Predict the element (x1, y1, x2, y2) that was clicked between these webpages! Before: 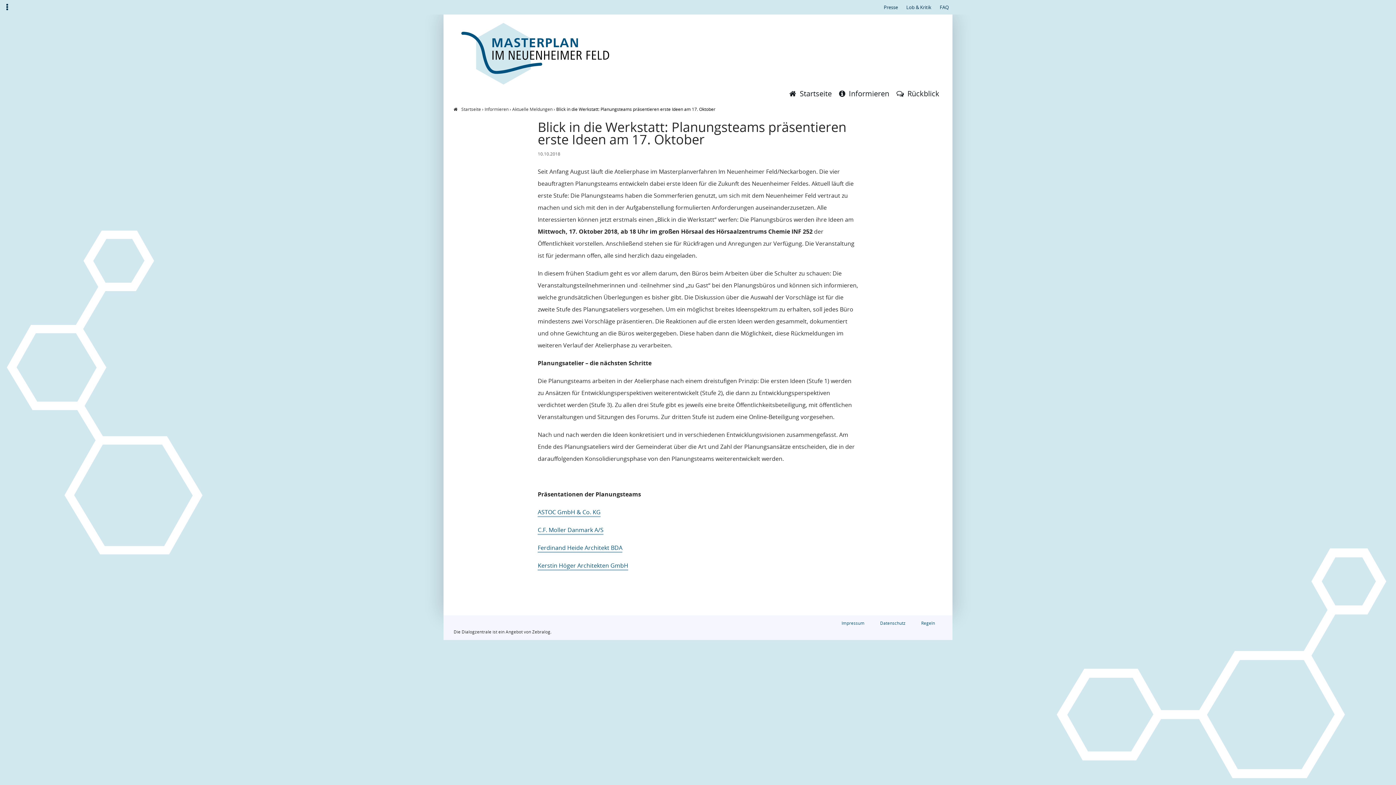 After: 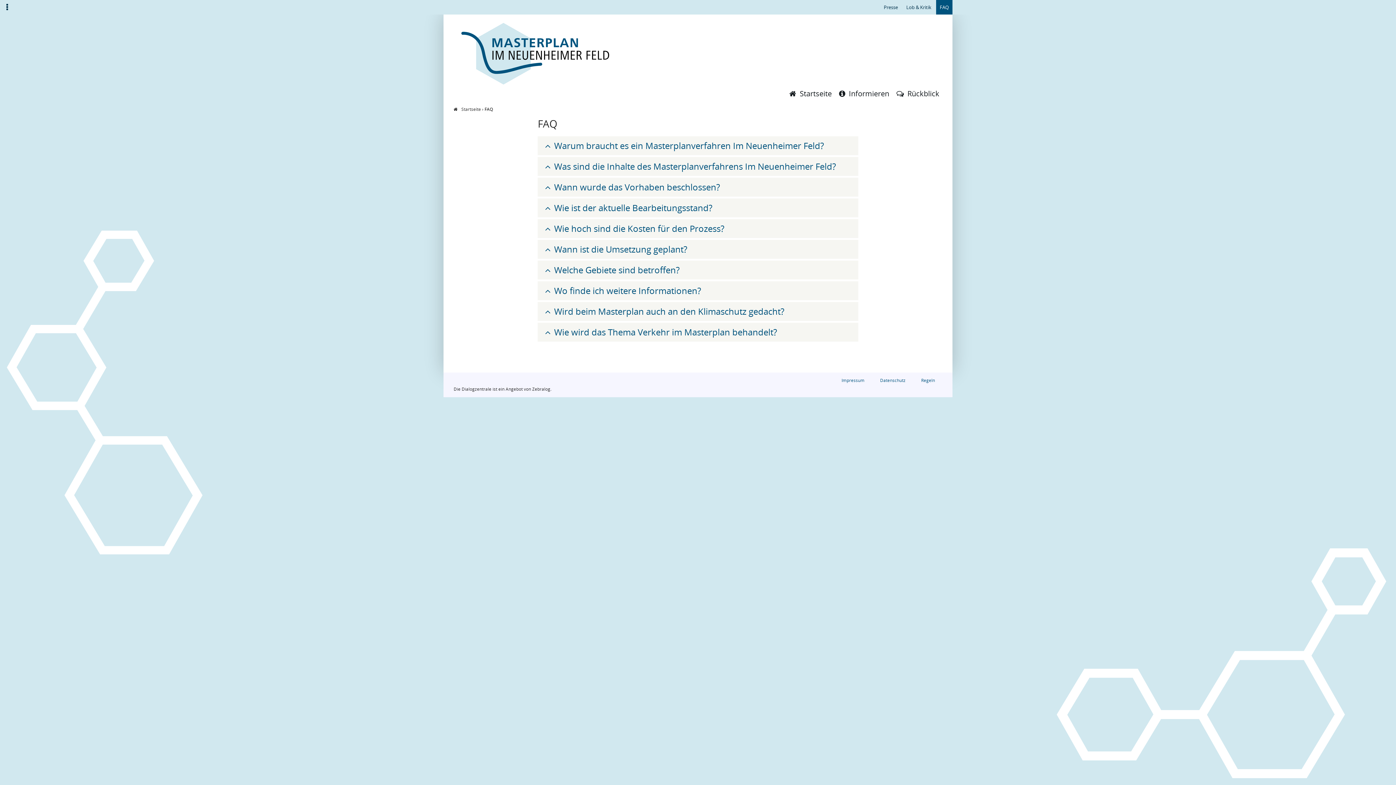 Action: label: FAQ bbox: (936, 0, 952, 14)